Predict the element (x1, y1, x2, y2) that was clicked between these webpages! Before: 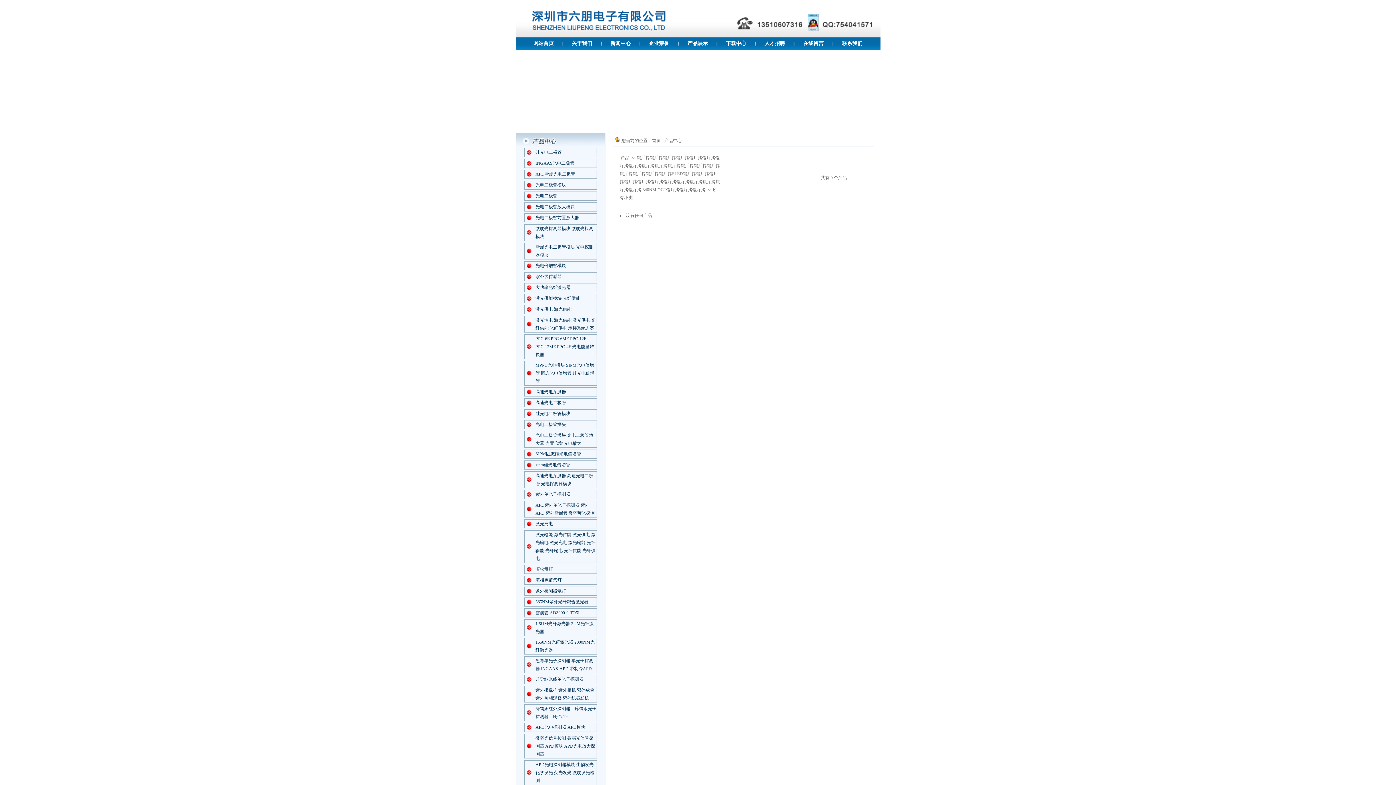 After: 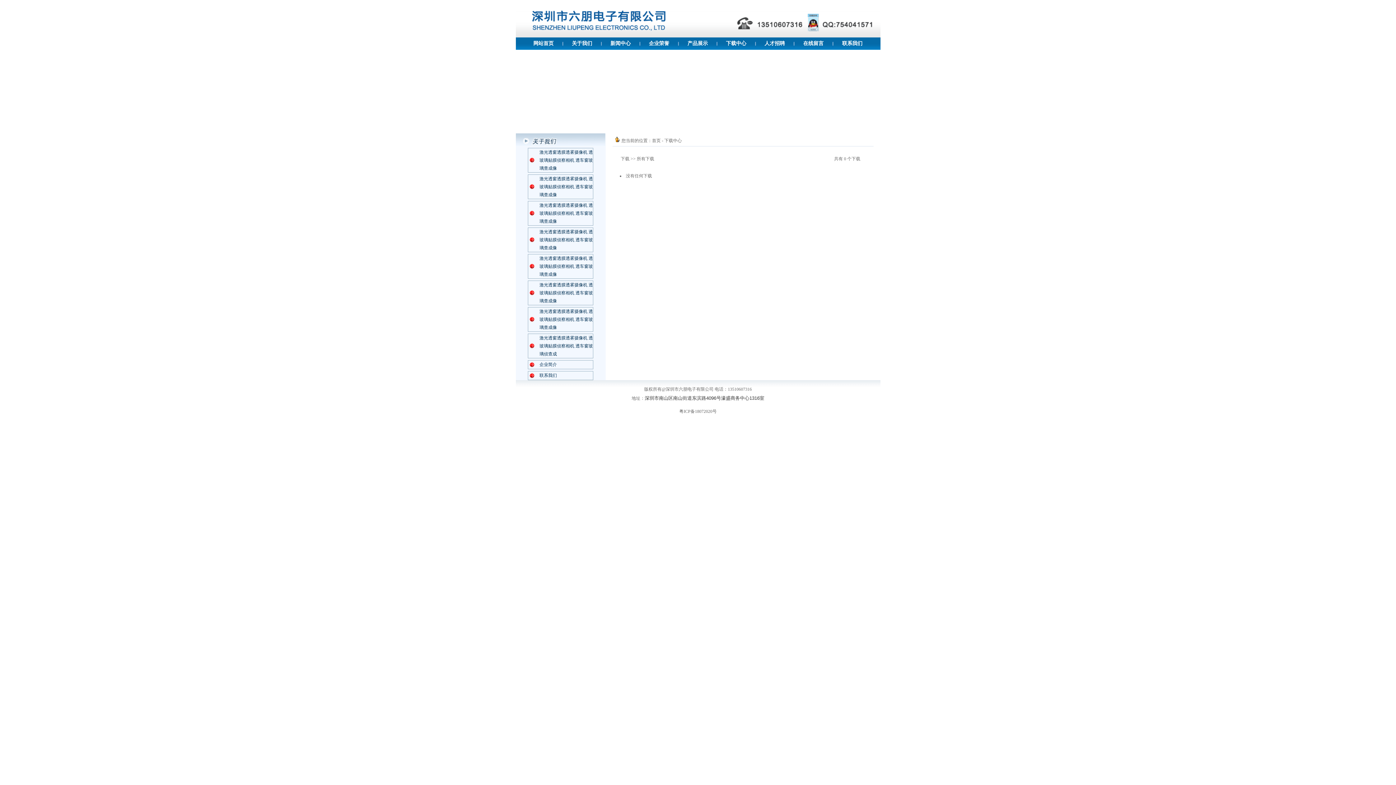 Action: bbox: (726, 40, 746, 46) label: 下载中心